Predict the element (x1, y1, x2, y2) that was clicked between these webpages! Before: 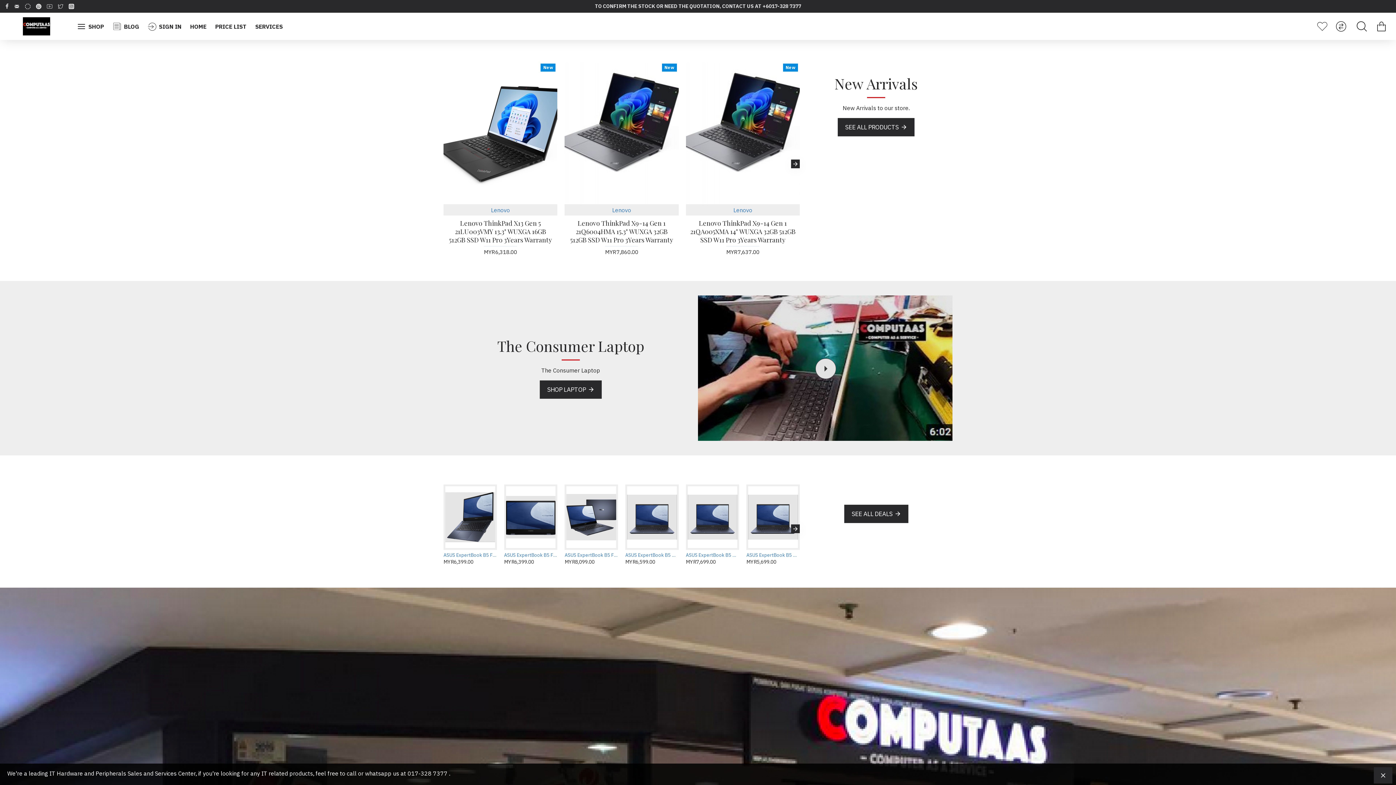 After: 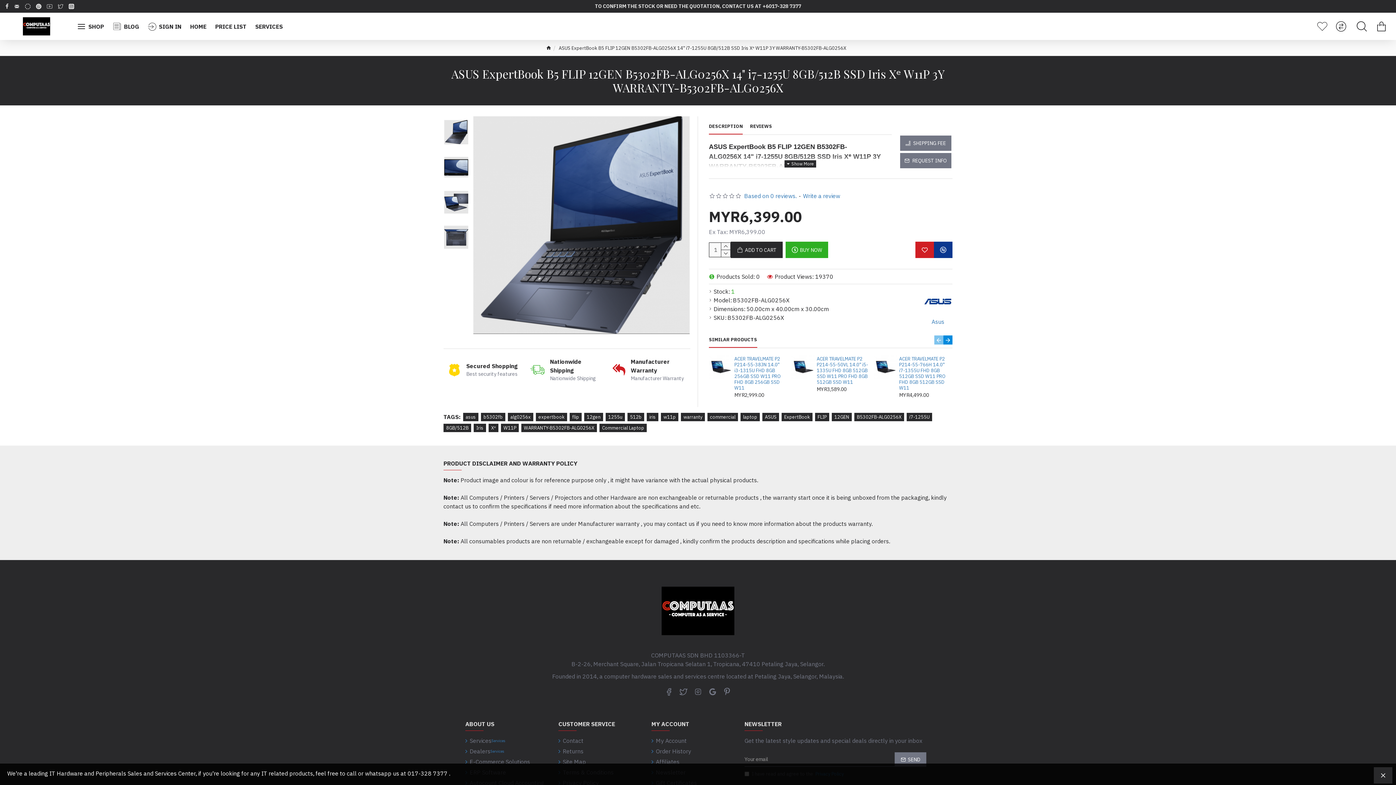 Action: bbox: (443, 552, 496, 558) label: ﻿ASUS ExpertBook B5 FLIP 12GEN B5302FB-ALG0256X 14" i7-1255U 8GB/512B SSD Iris Xᵉ W11P 3Y WARRANTY-B5302FB-ALG0256X